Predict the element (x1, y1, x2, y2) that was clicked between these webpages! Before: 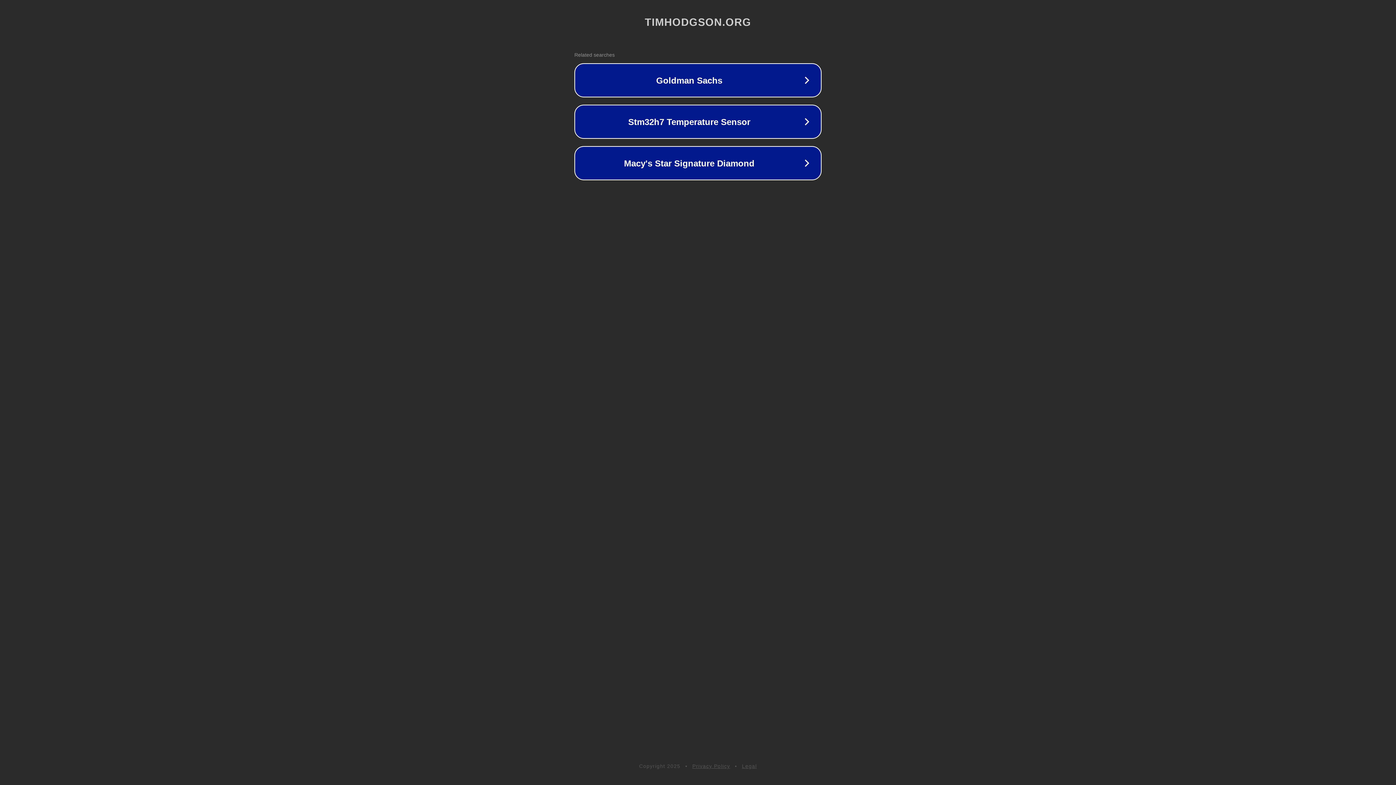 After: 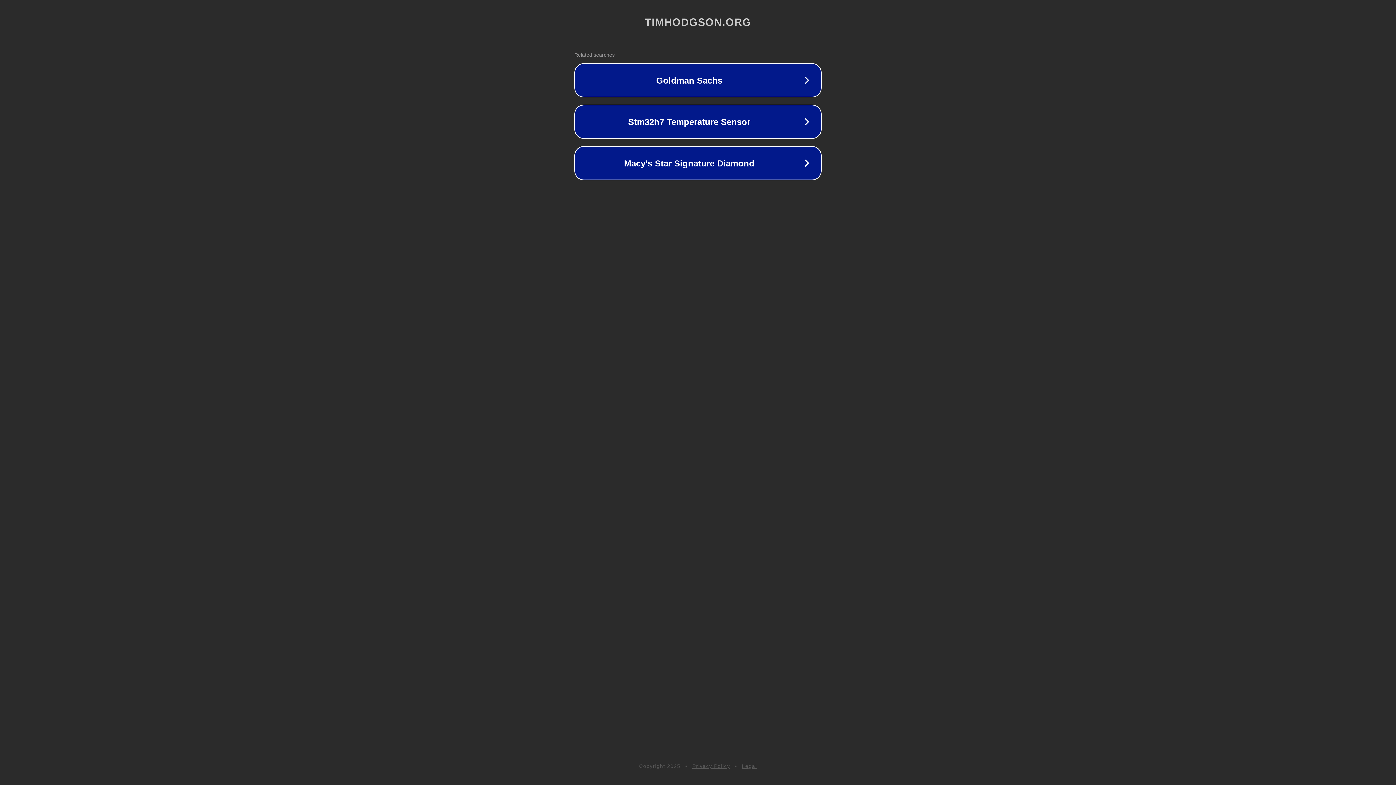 Action: label: Privacy Policy bbox: (692, 763, 730, 769)